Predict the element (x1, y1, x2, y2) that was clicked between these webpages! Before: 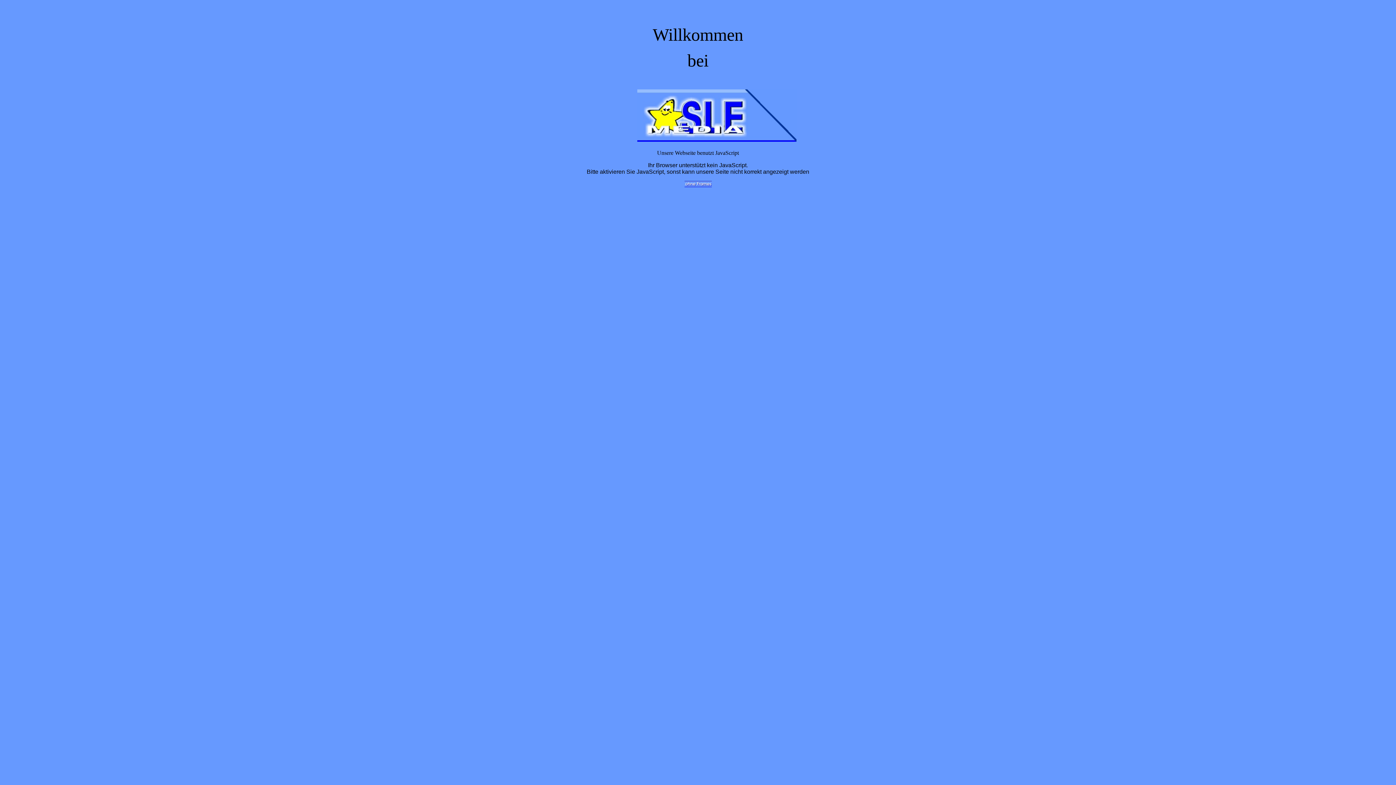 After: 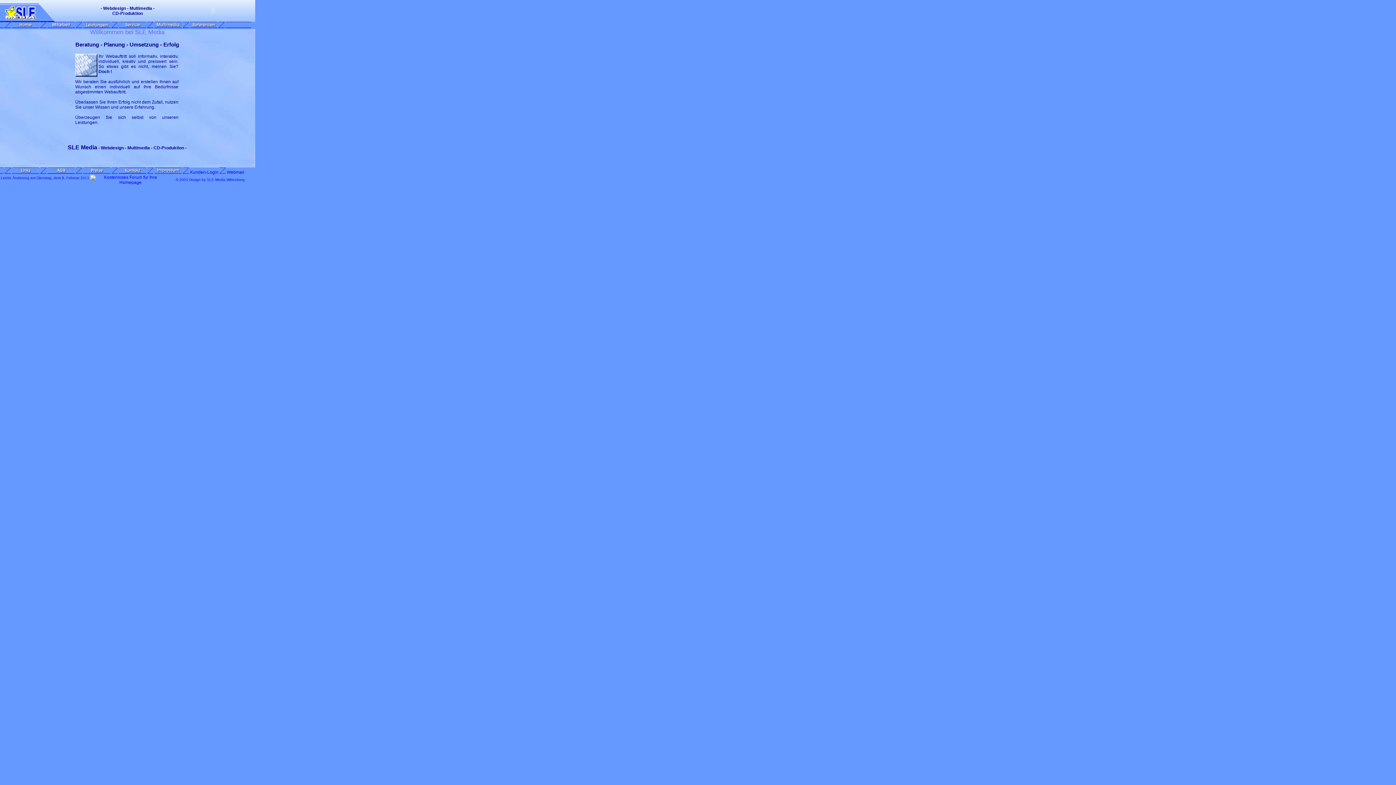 Action: bbox: (670, 194, 697, 200)